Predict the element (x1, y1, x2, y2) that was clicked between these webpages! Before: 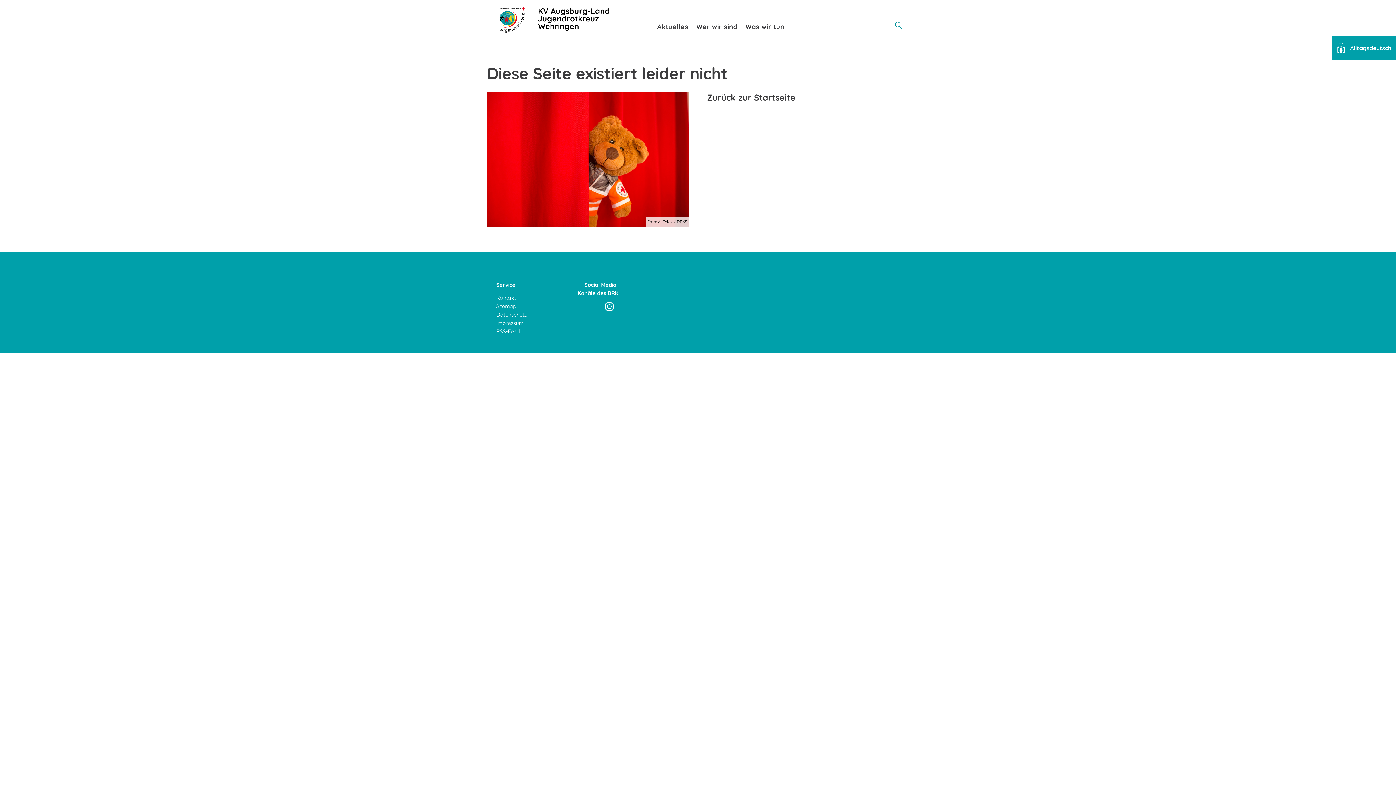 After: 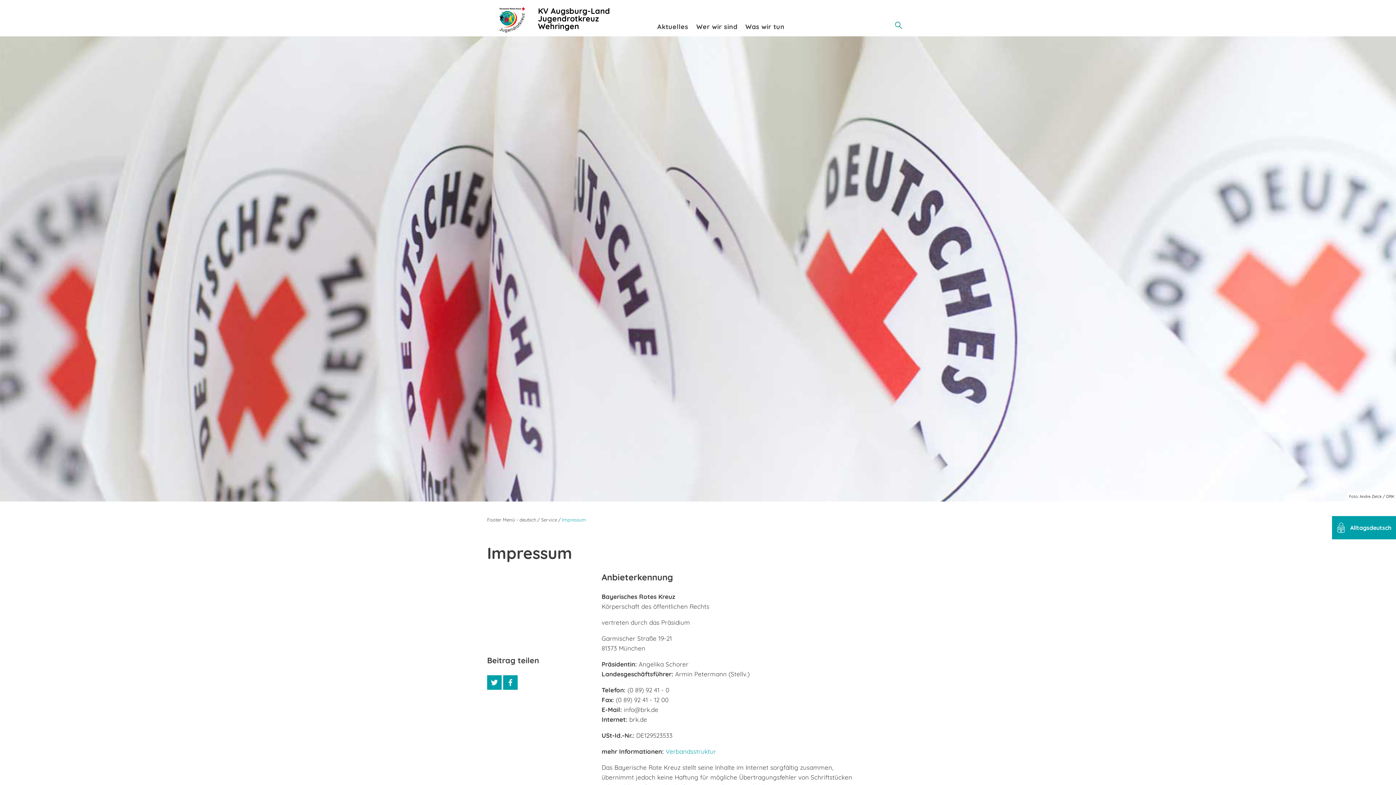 Action: label: Impressum bbox: (496, 318, 548, 327)